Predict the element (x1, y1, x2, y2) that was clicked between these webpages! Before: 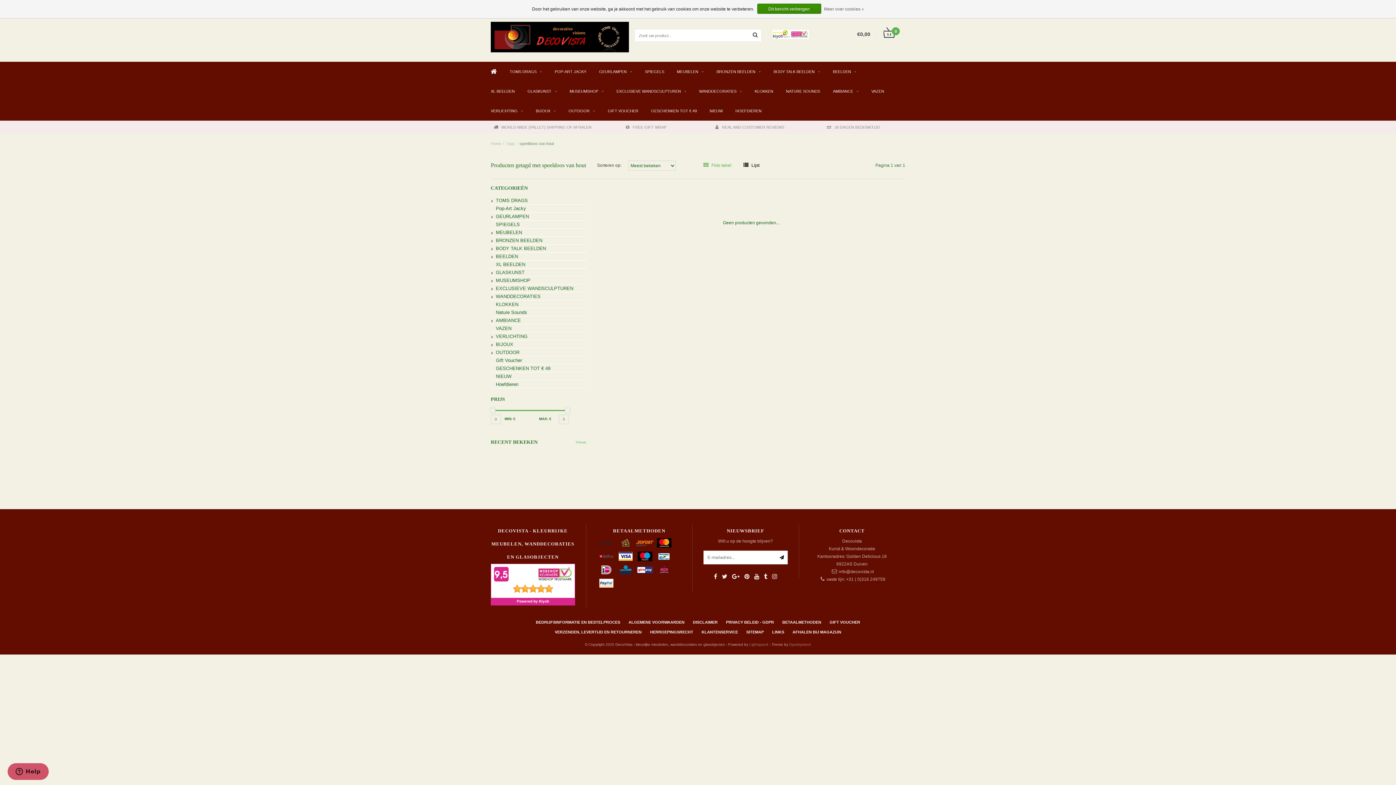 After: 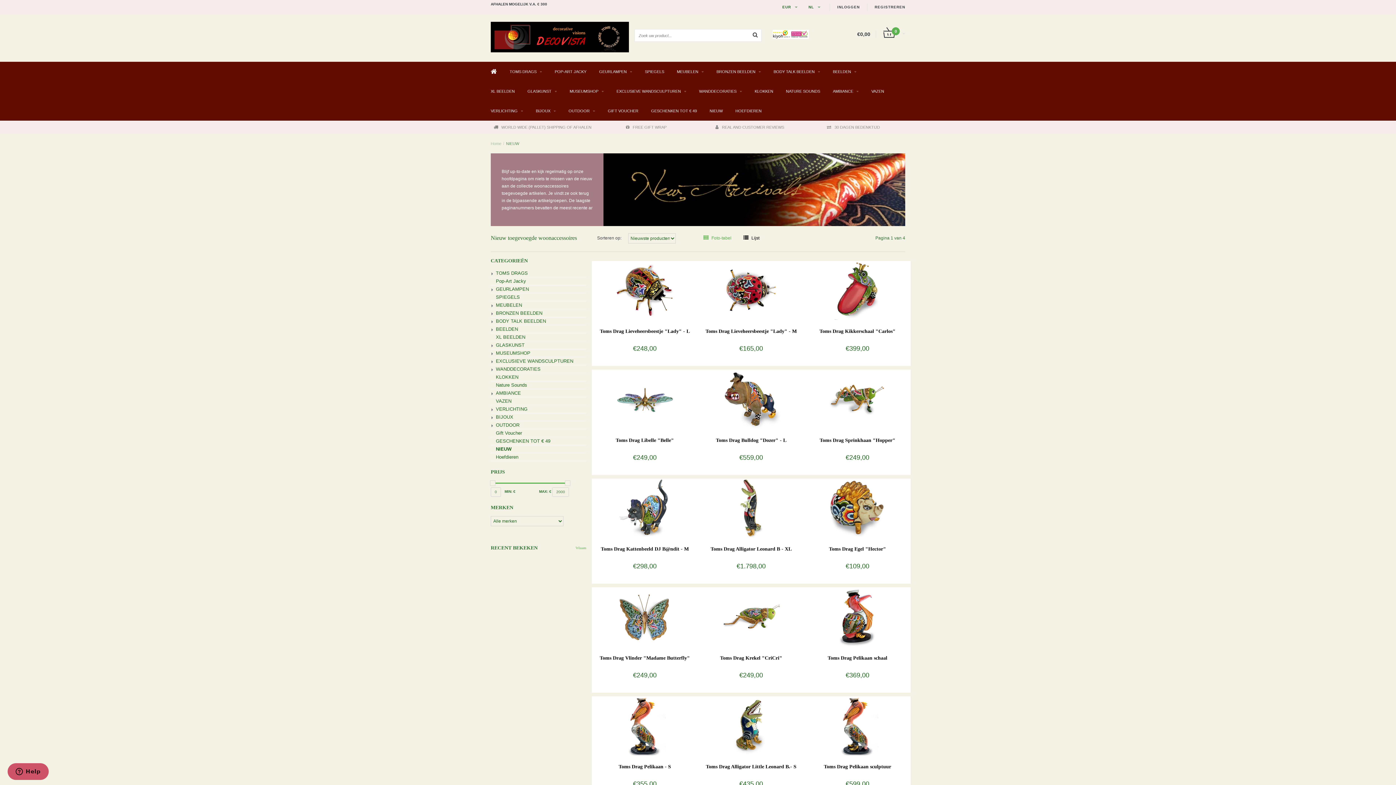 Action: label: NIEUW bbox: (496, 372, 581, 380)